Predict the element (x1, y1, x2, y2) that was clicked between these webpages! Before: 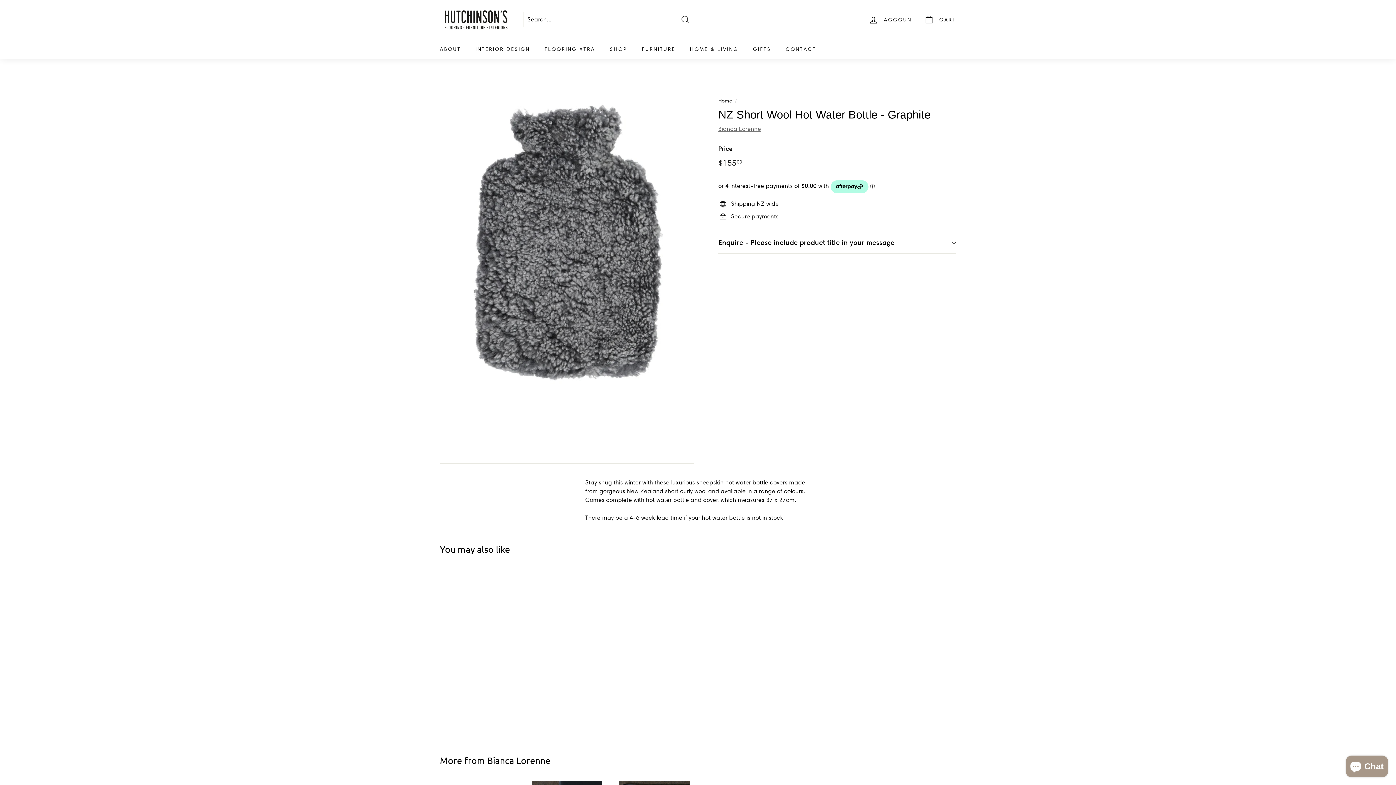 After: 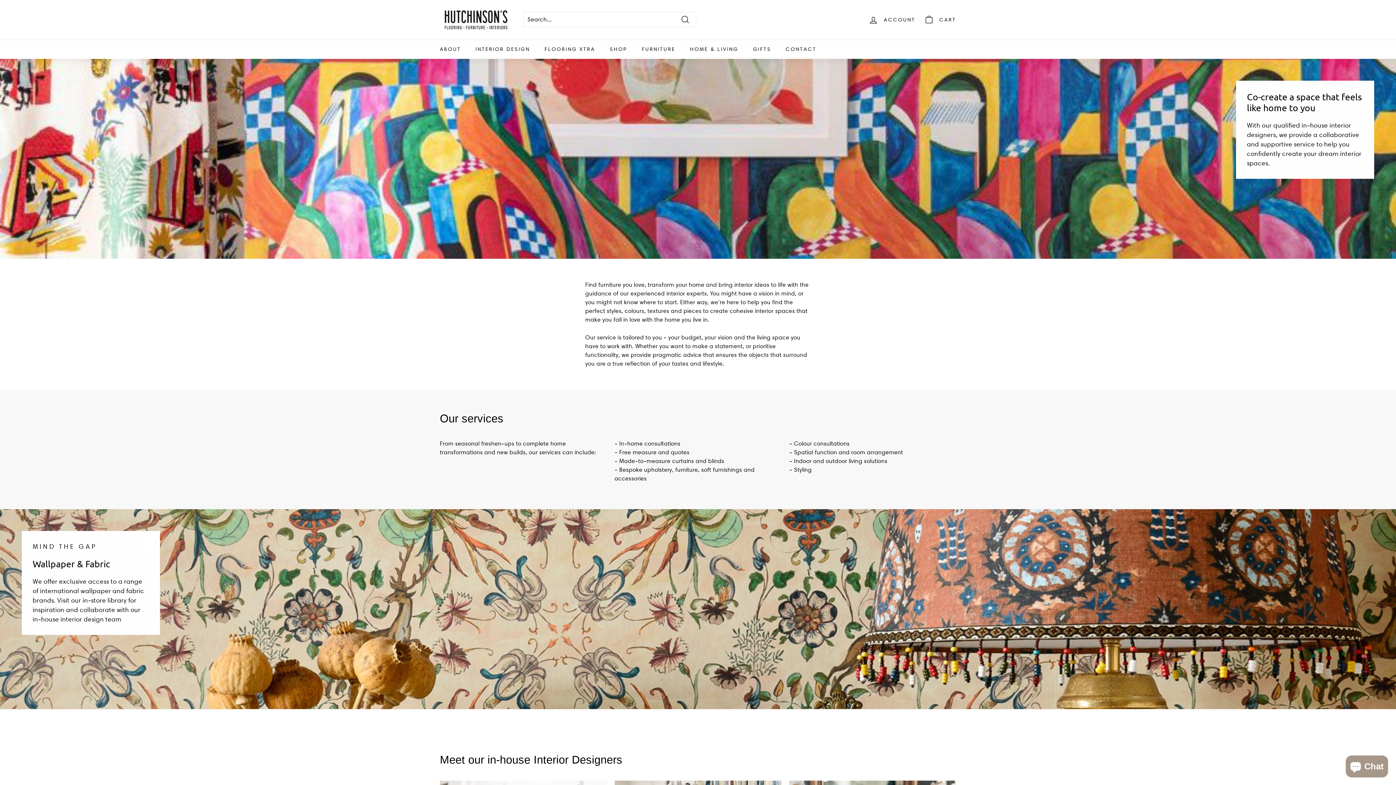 Action: label: INTERIOR DESIGN bbox: (468, 39, 537, 58)